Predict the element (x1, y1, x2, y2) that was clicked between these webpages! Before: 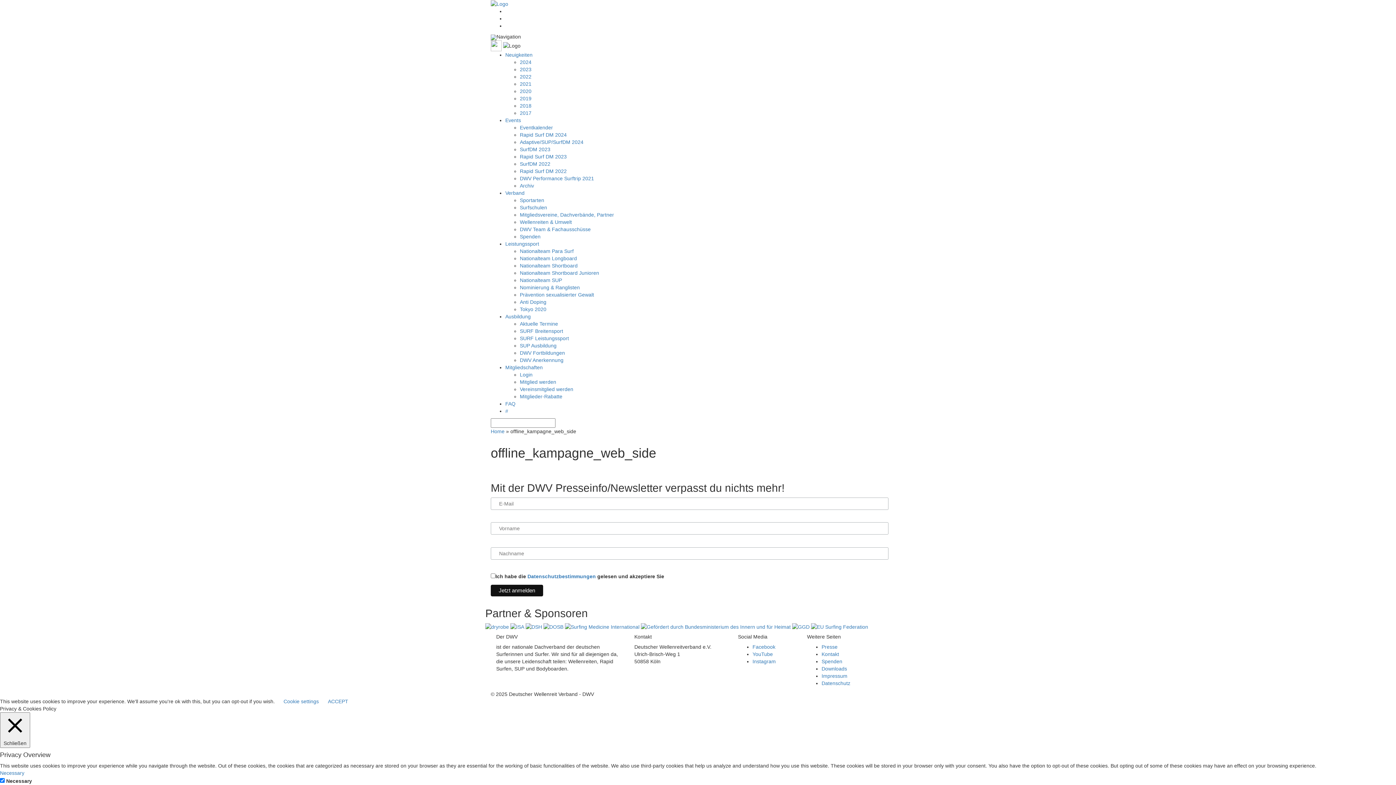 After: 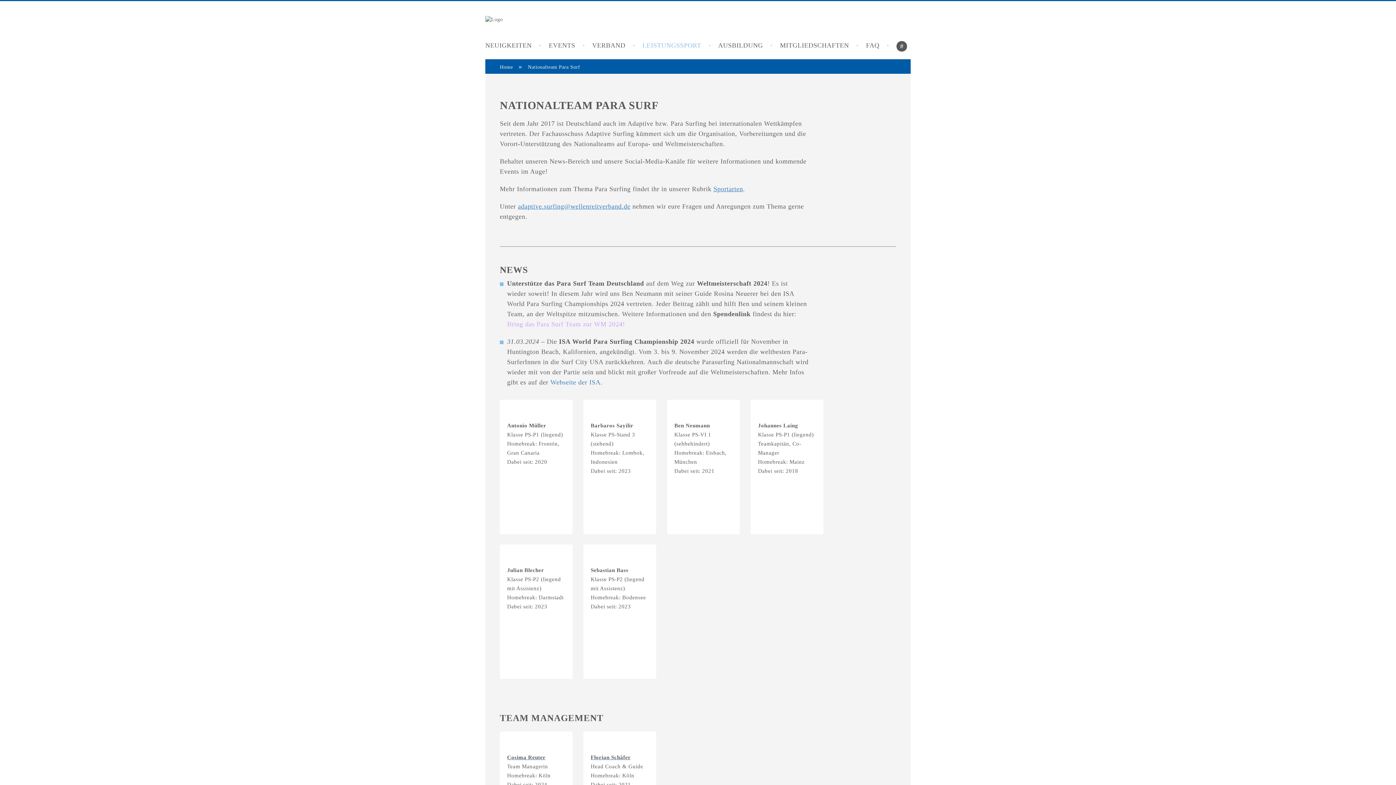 Action: label: Nationalteam Para Surf bbox: (520, 248, 573, 254)